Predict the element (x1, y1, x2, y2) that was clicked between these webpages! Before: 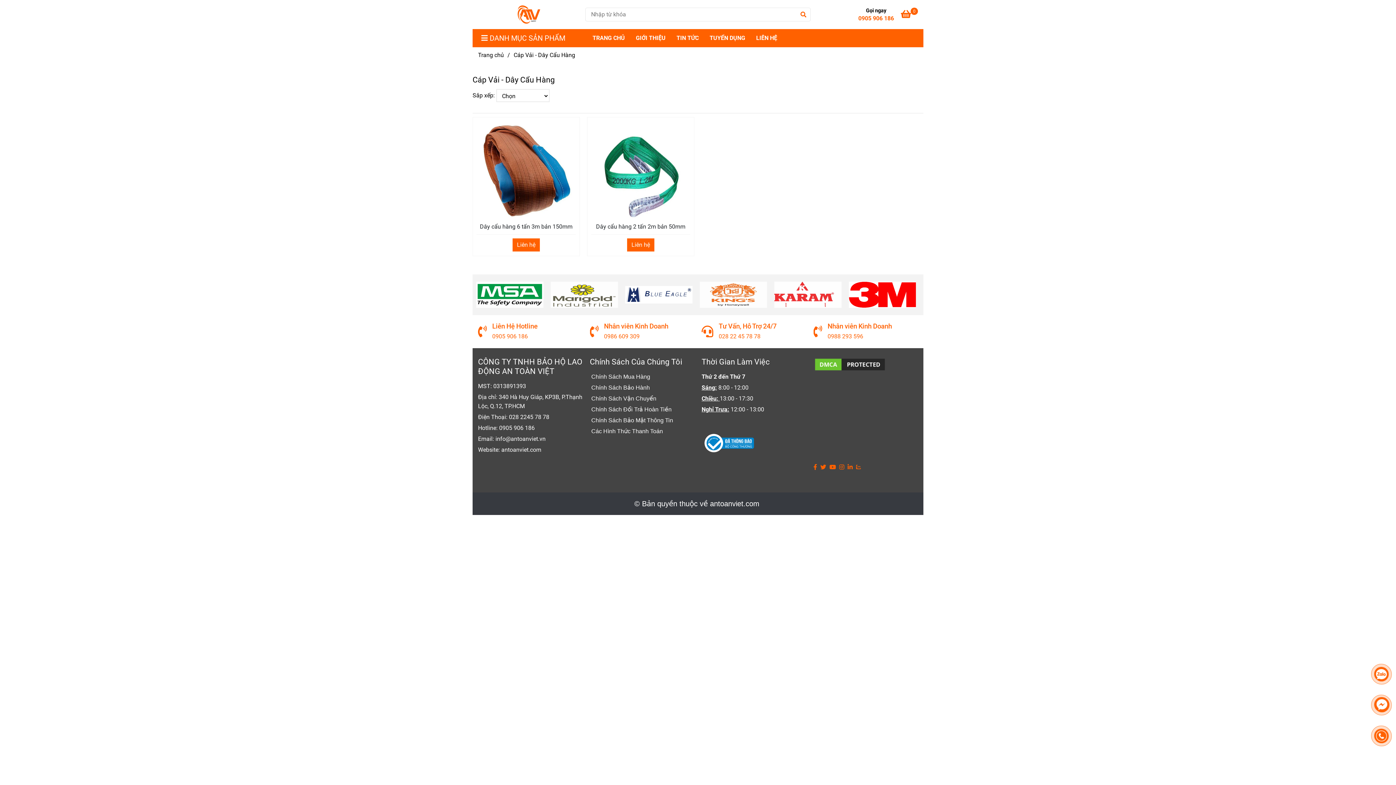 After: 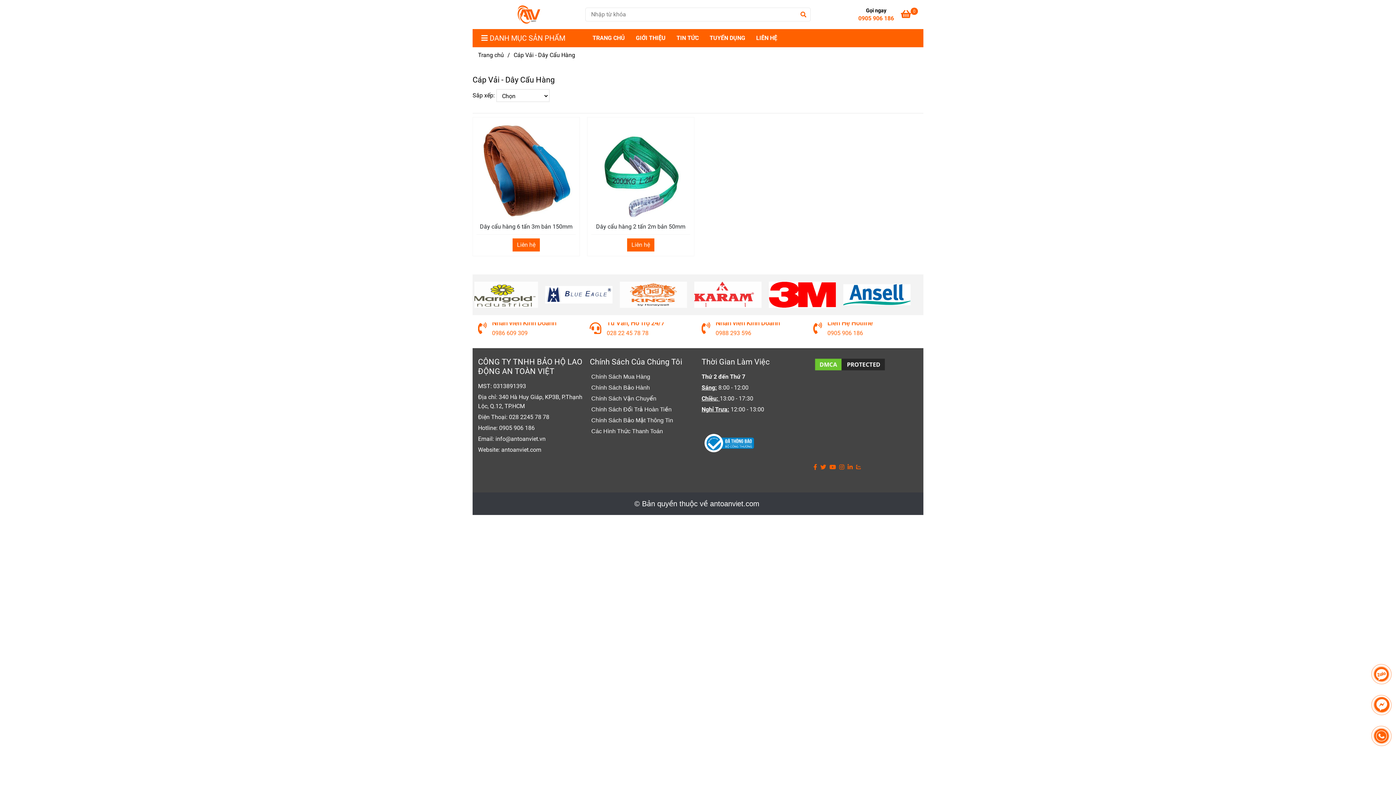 Action: bbox: (590, 325, 600, 337) label: Cáp Vải - Dây Cẩu Hàng